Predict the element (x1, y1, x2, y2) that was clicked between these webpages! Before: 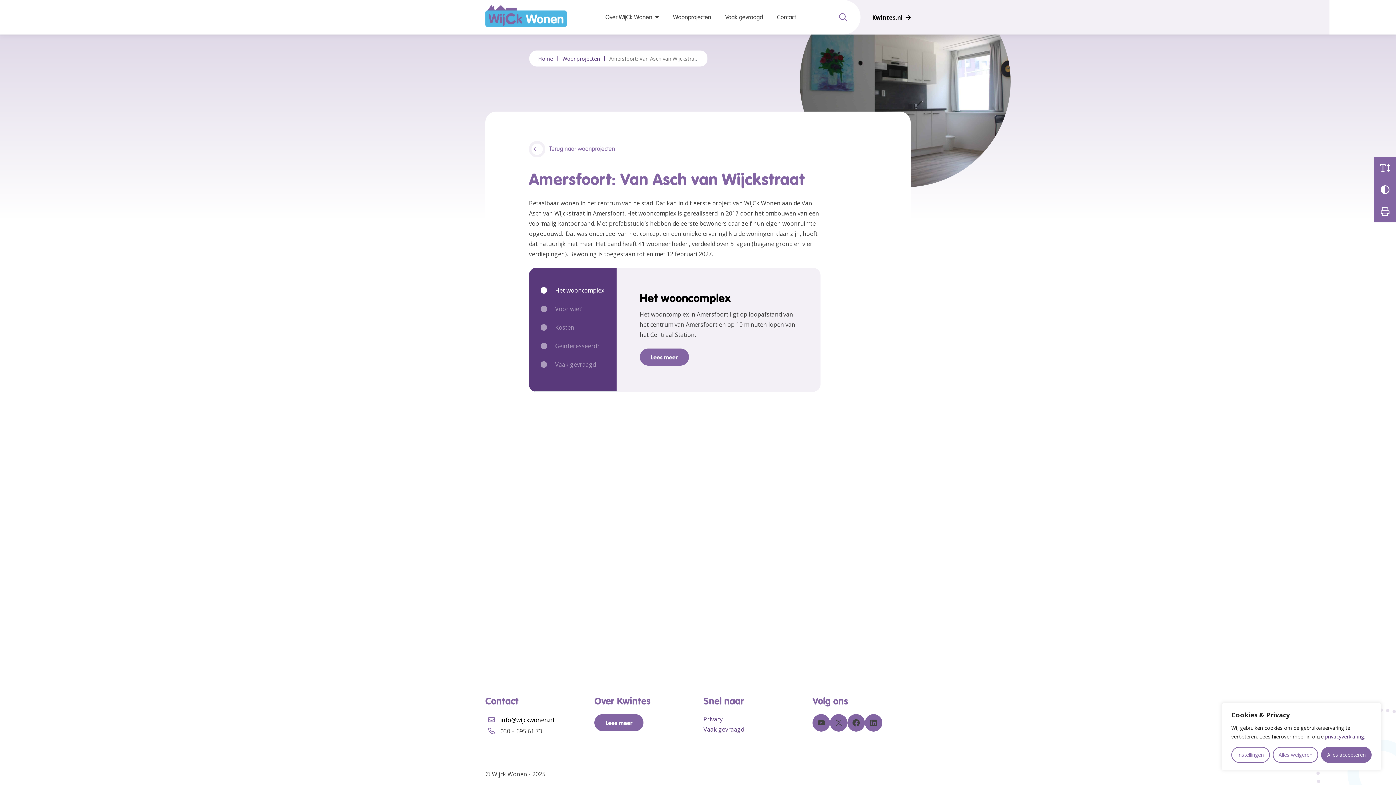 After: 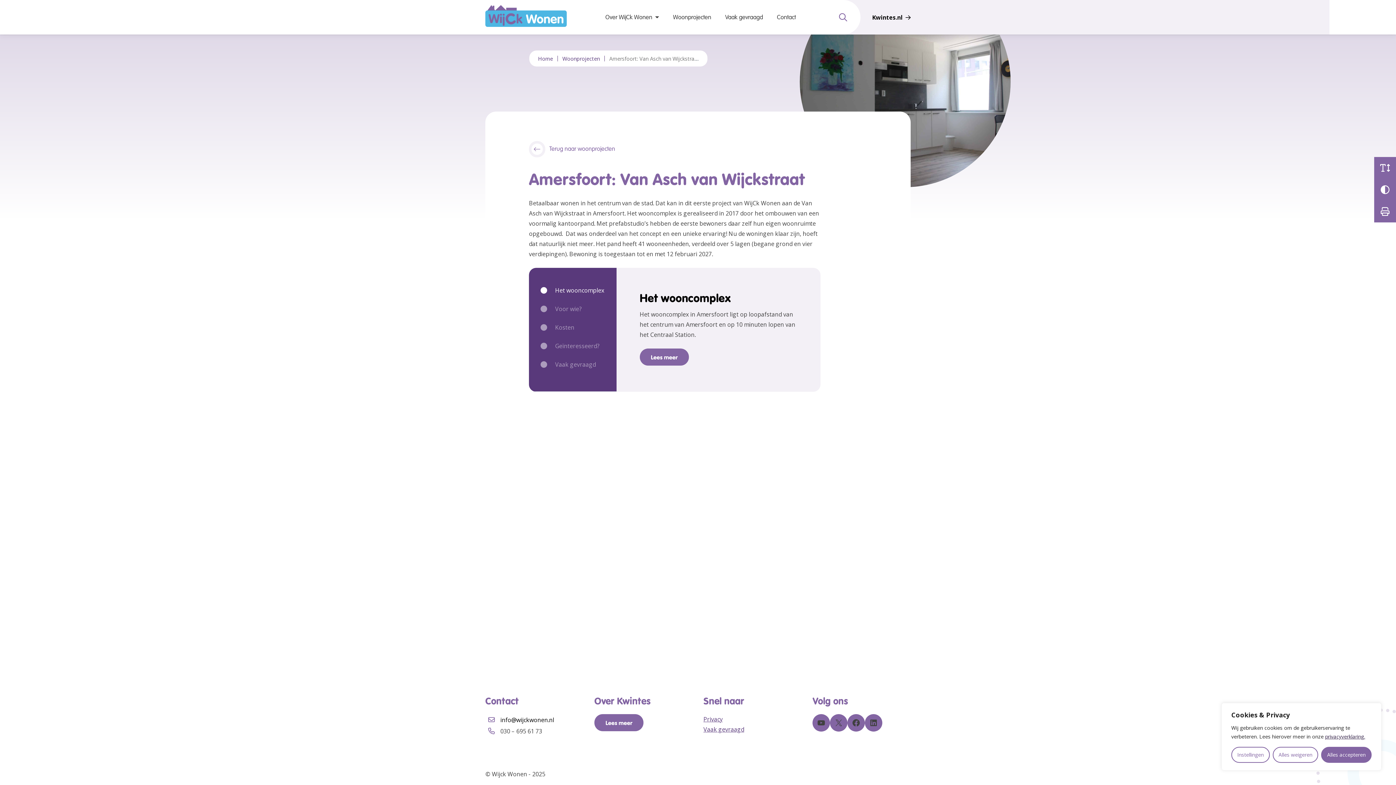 Action: bbox: (1325, 733, 1365, 740) label: privacyverklaring.